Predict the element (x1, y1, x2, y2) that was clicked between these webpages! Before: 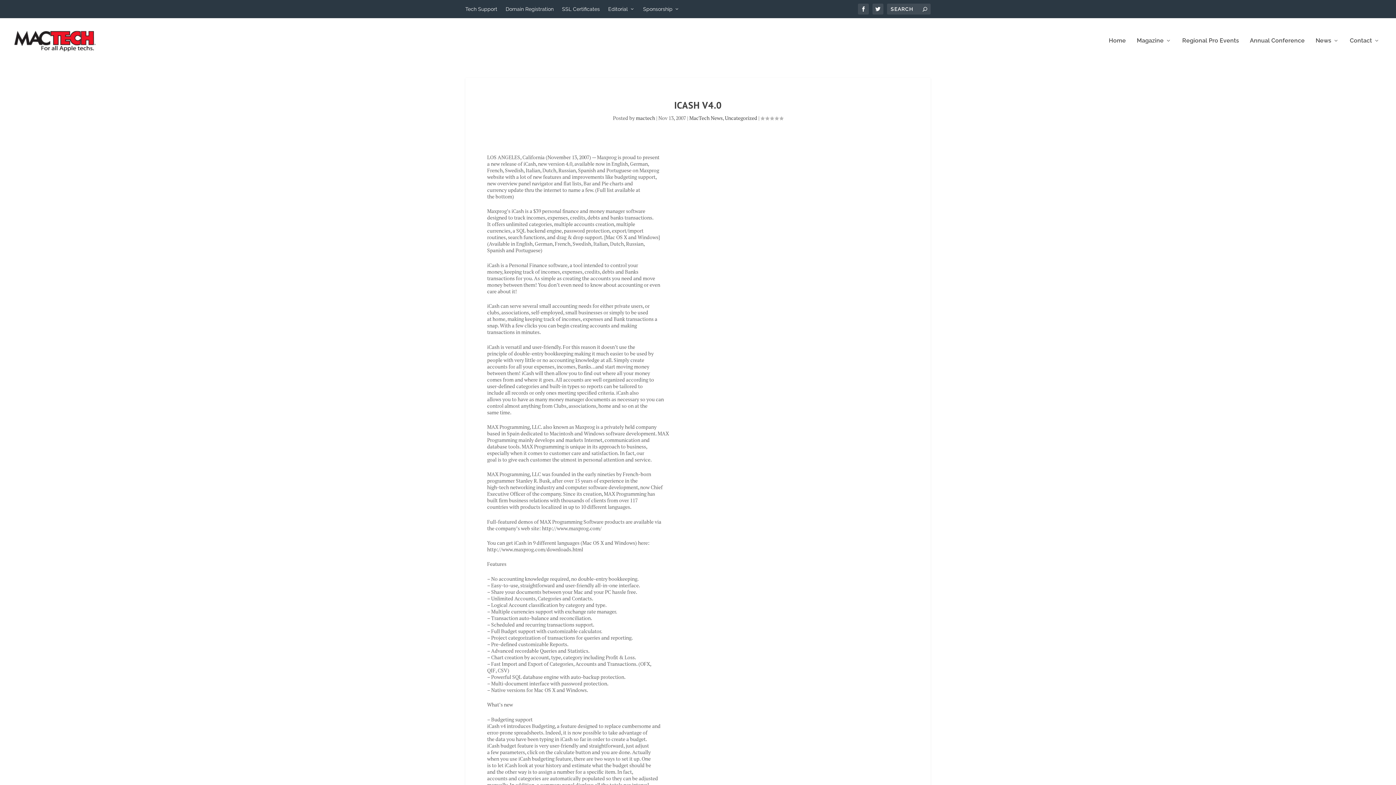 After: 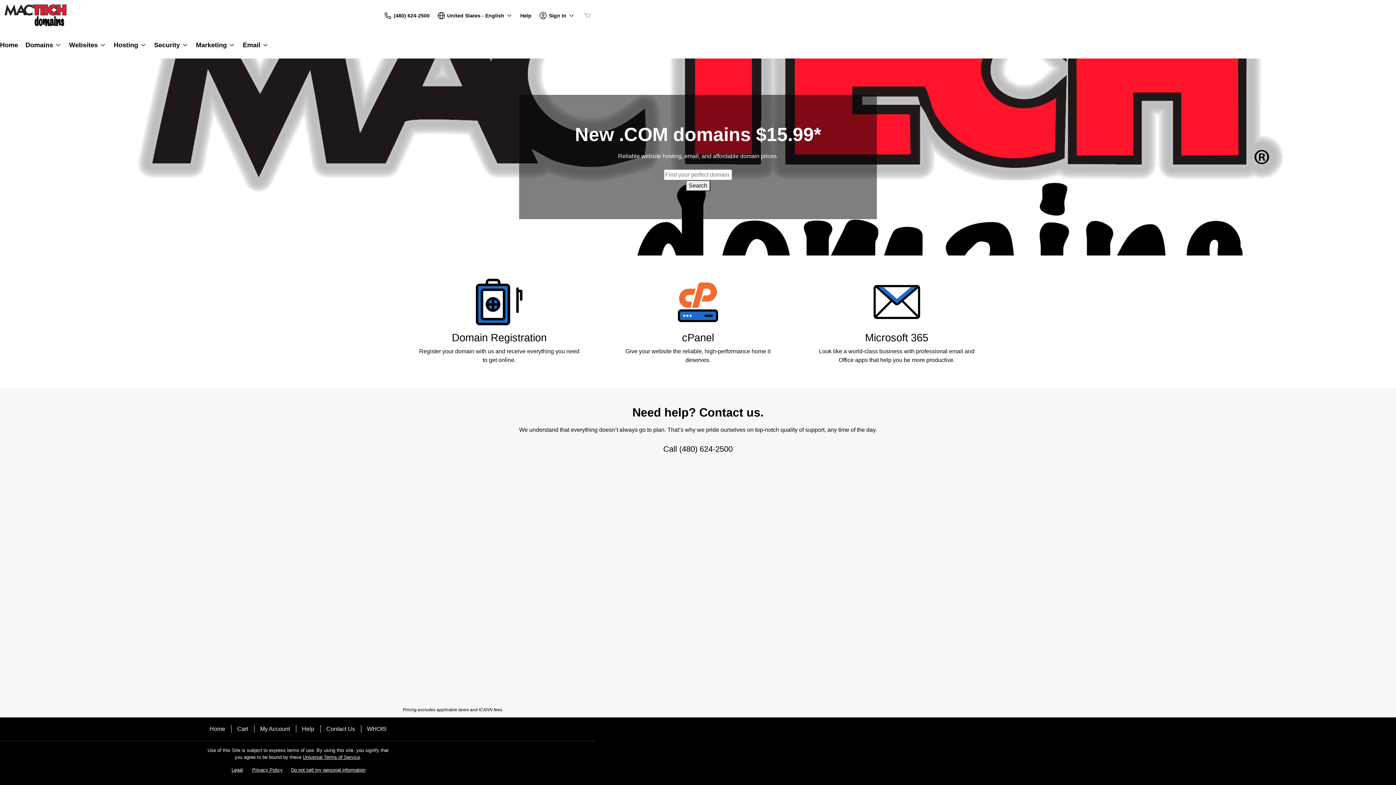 Action: label: Domain Registration bbox: (505, 0, 553, 18)